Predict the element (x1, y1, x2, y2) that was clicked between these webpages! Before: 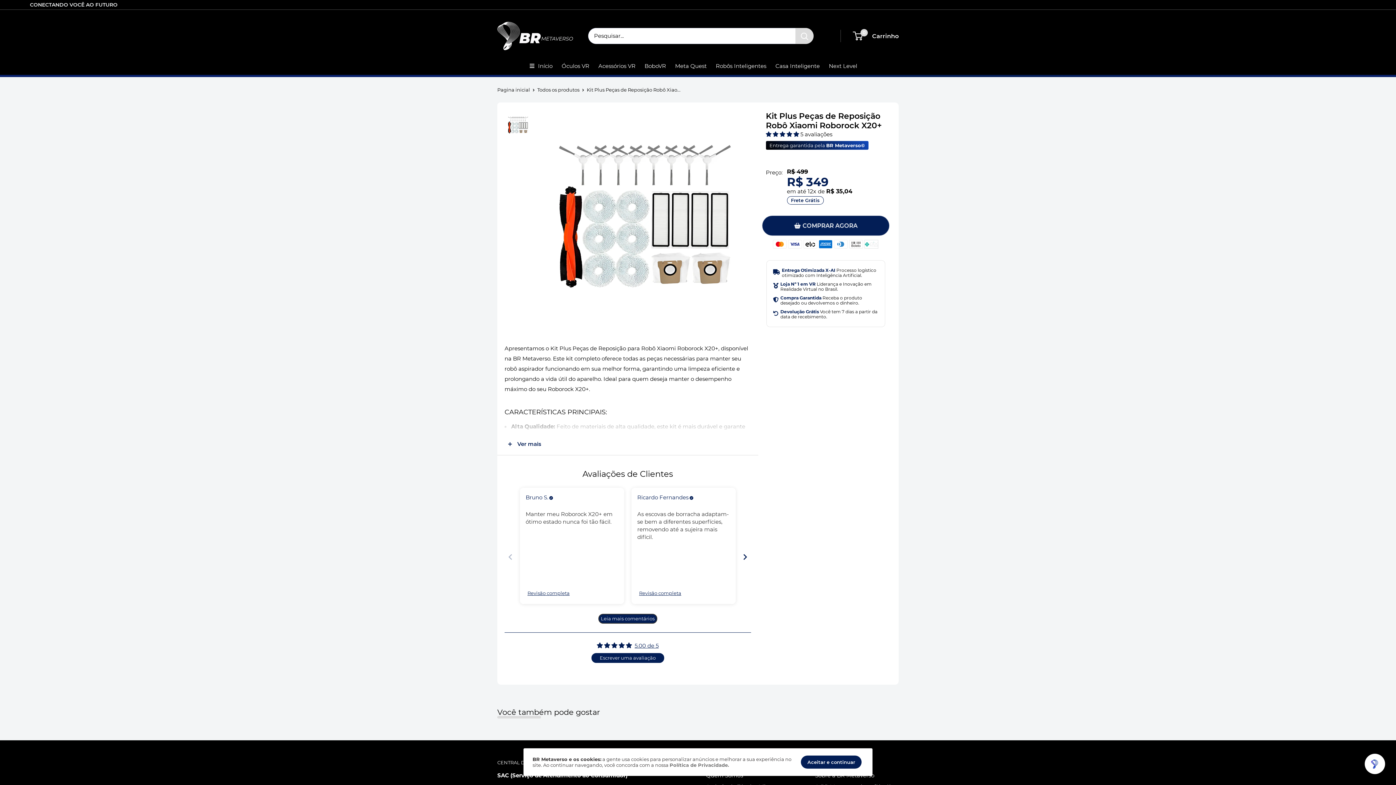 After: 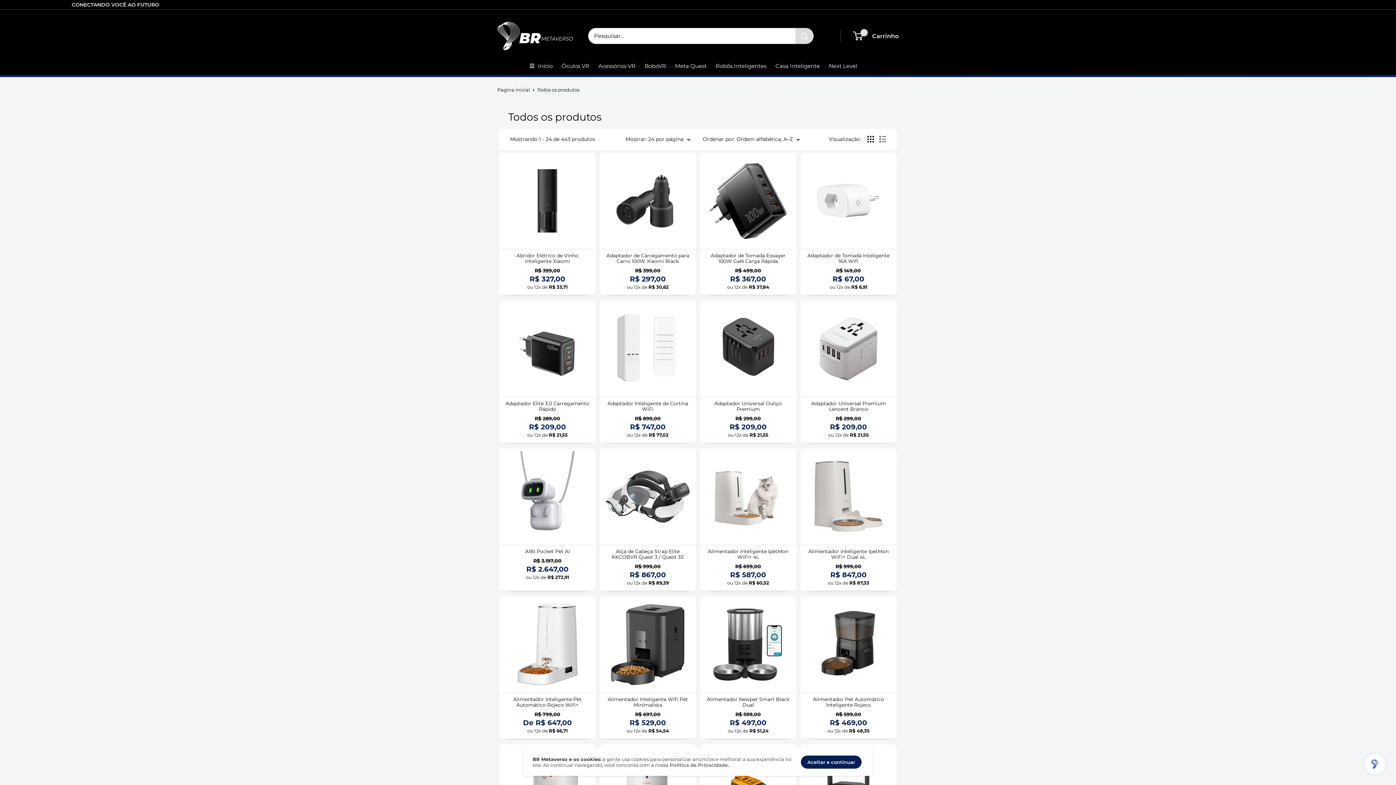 Action: label: Todos os produtos bbox: (537, 86, 579, 92)